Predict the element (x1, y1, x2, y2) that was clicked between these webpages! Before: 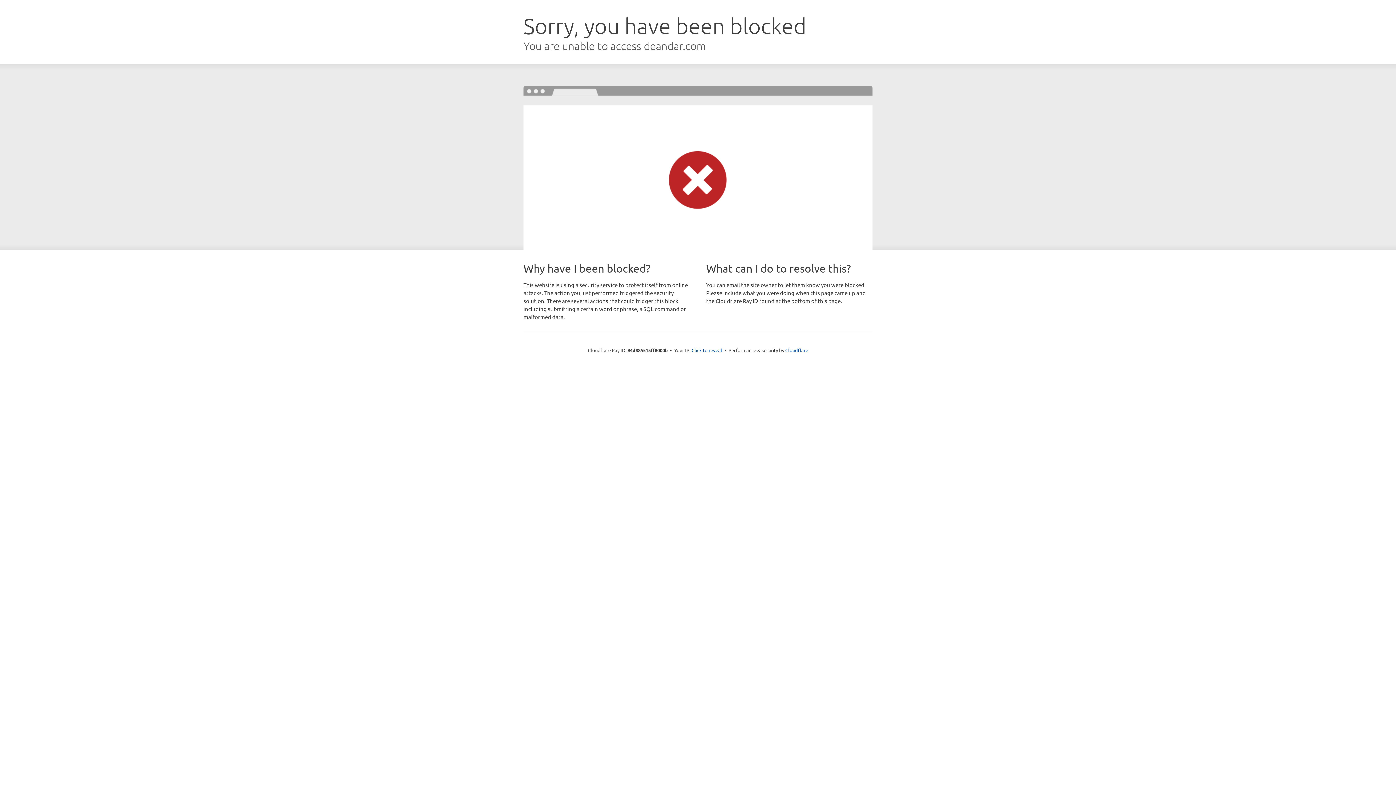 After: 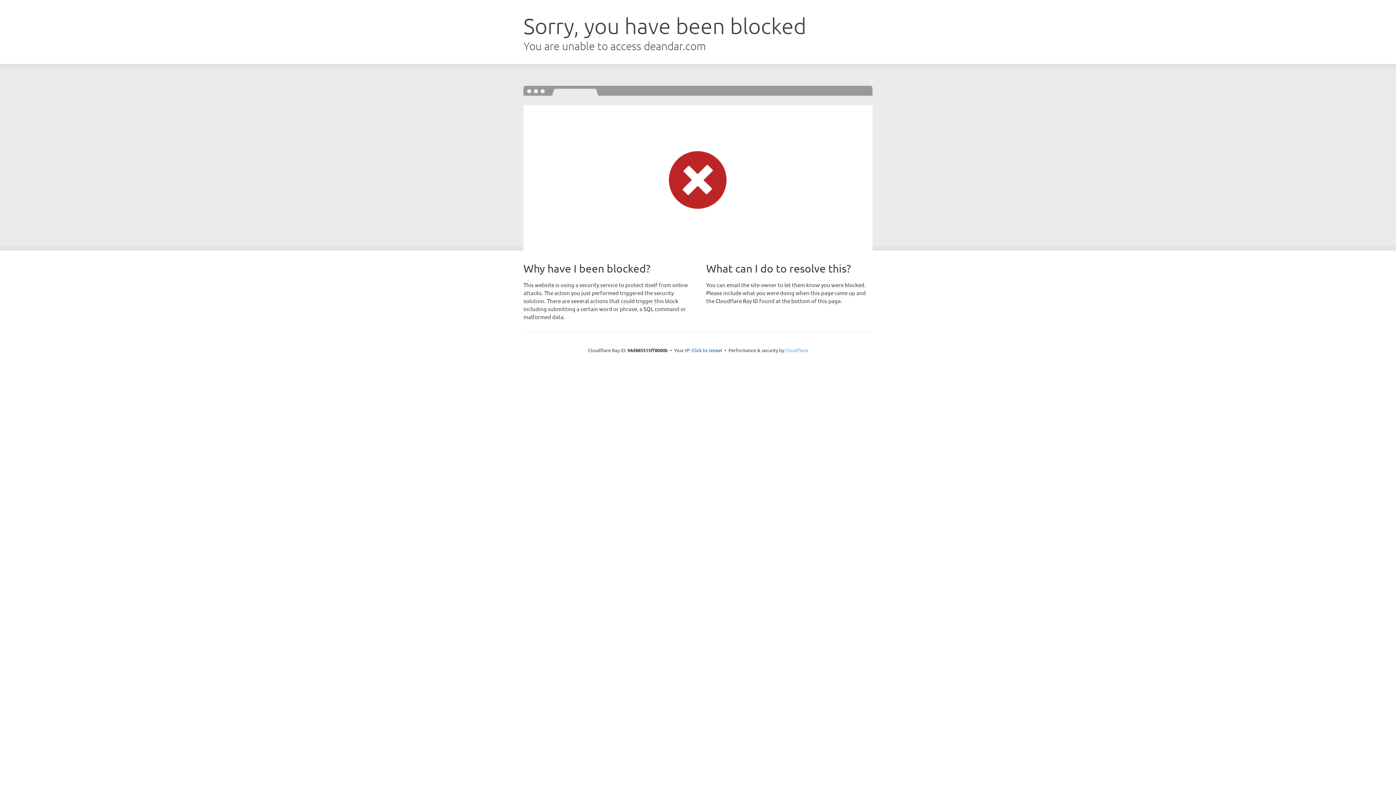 Action: bbox: (785, 347, 808, 353) label: Cloudflare